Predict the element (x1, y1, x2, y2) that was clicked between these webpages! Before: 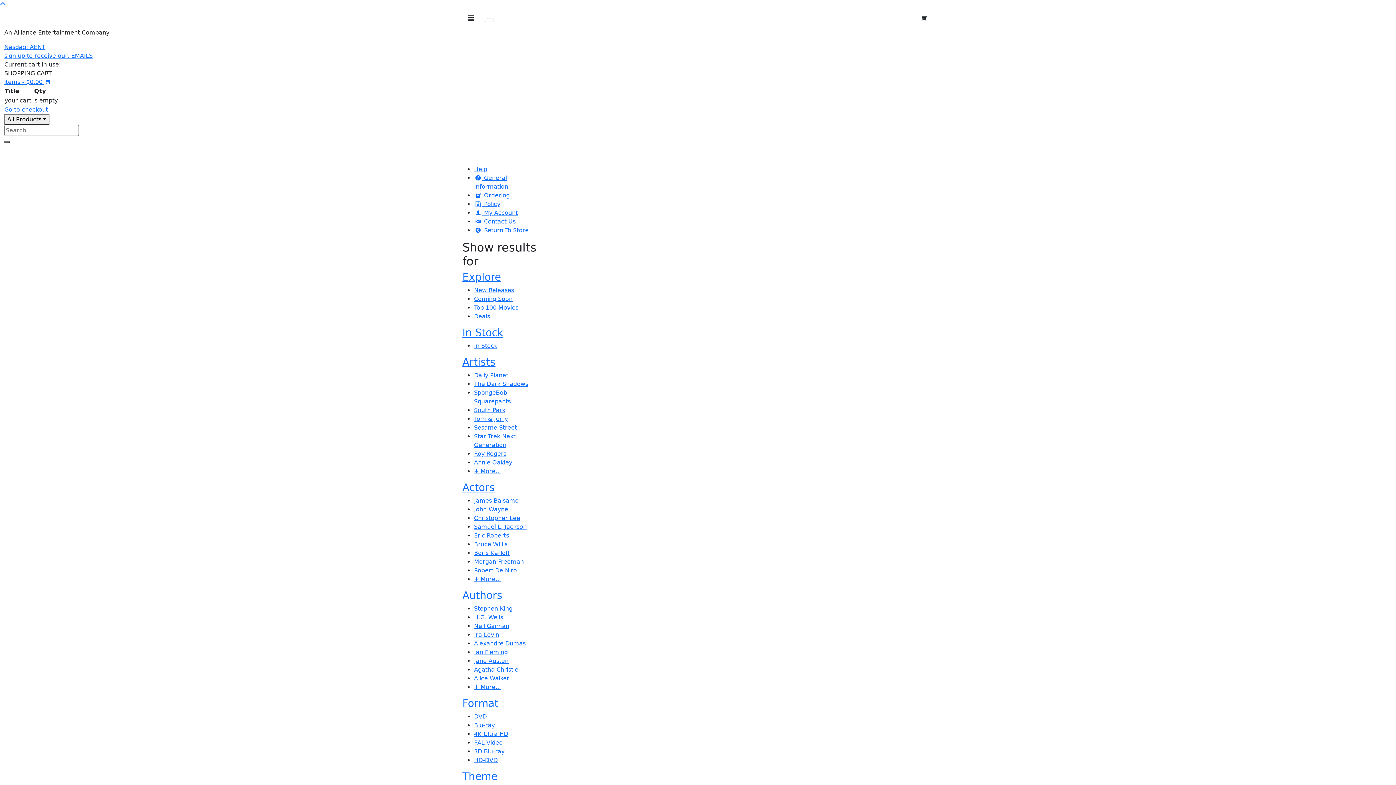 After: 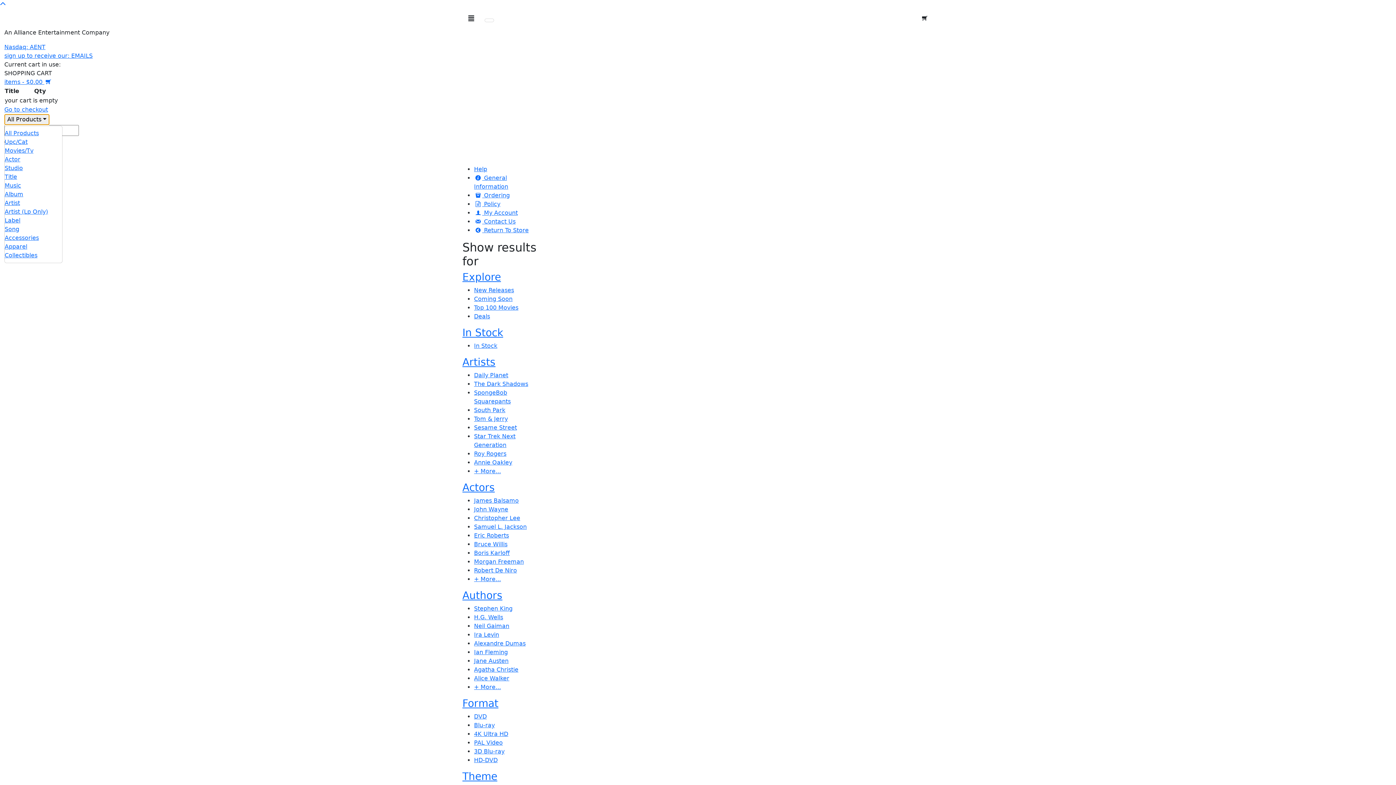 Action: bbox: (4, 114, 49, 125) label: All Products